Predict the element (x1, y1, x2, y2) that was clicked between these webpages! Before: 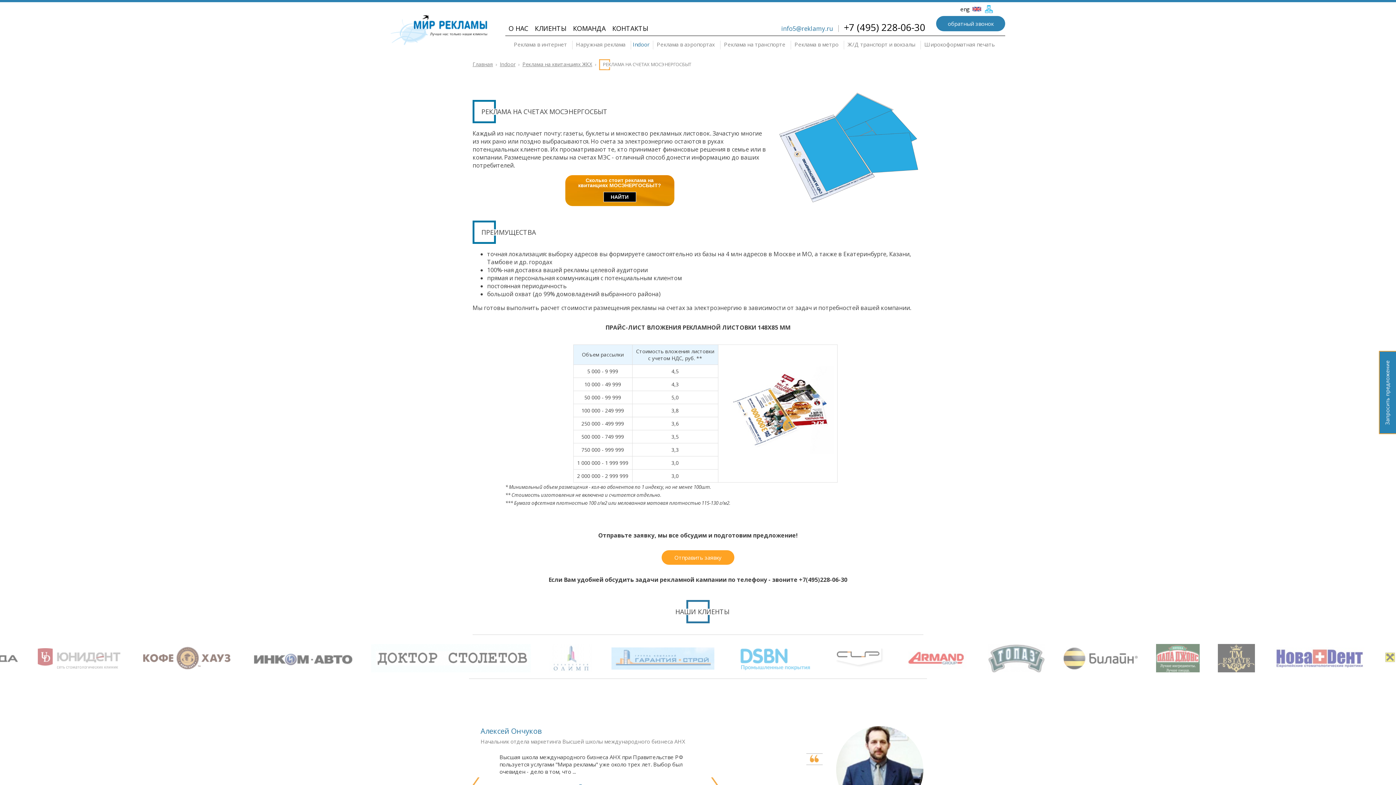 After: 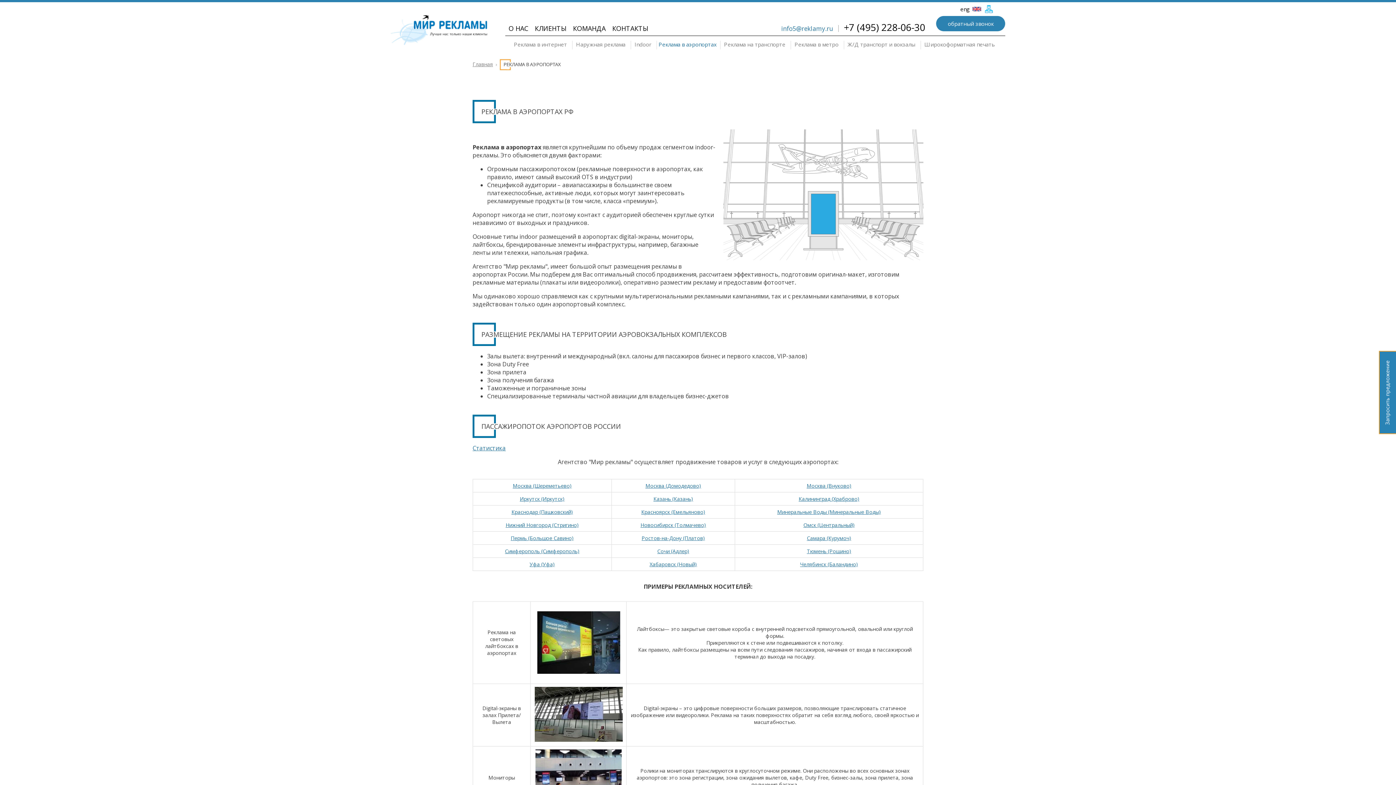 Action: label: Реклама в аэропортах bbox: (655, 40, 716, 48)